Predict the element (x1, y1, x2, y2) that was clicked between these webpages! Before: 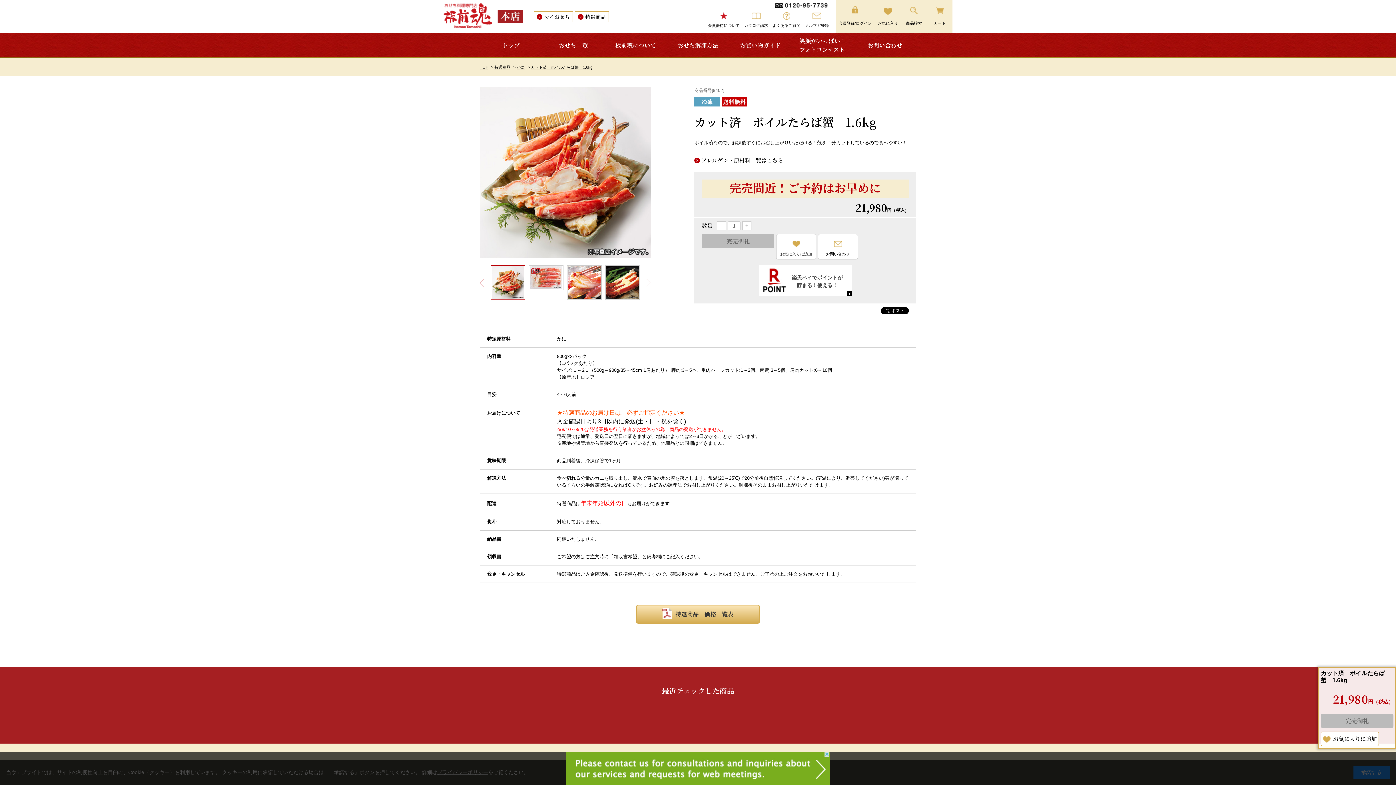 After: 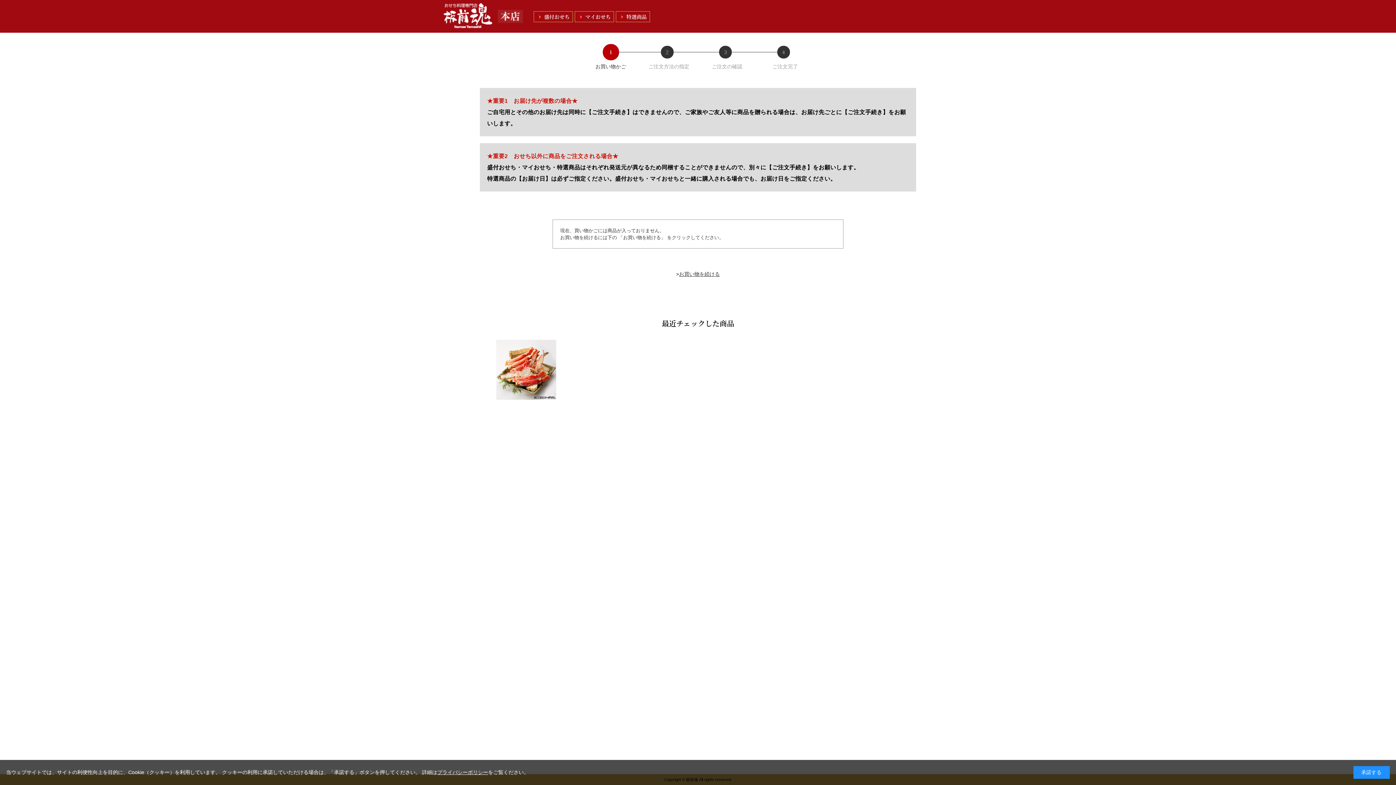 Action: bbox: (927, 0, 952, 32) label: カート